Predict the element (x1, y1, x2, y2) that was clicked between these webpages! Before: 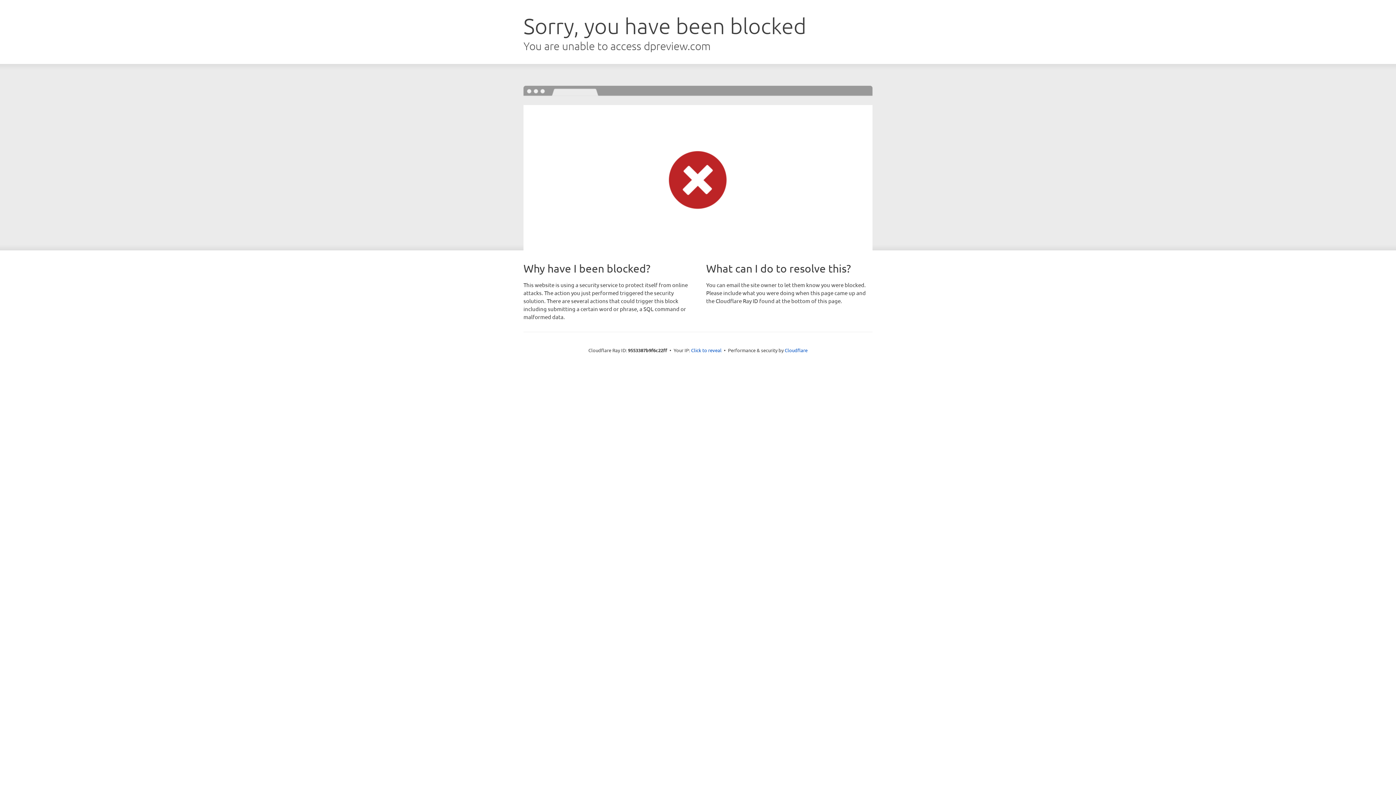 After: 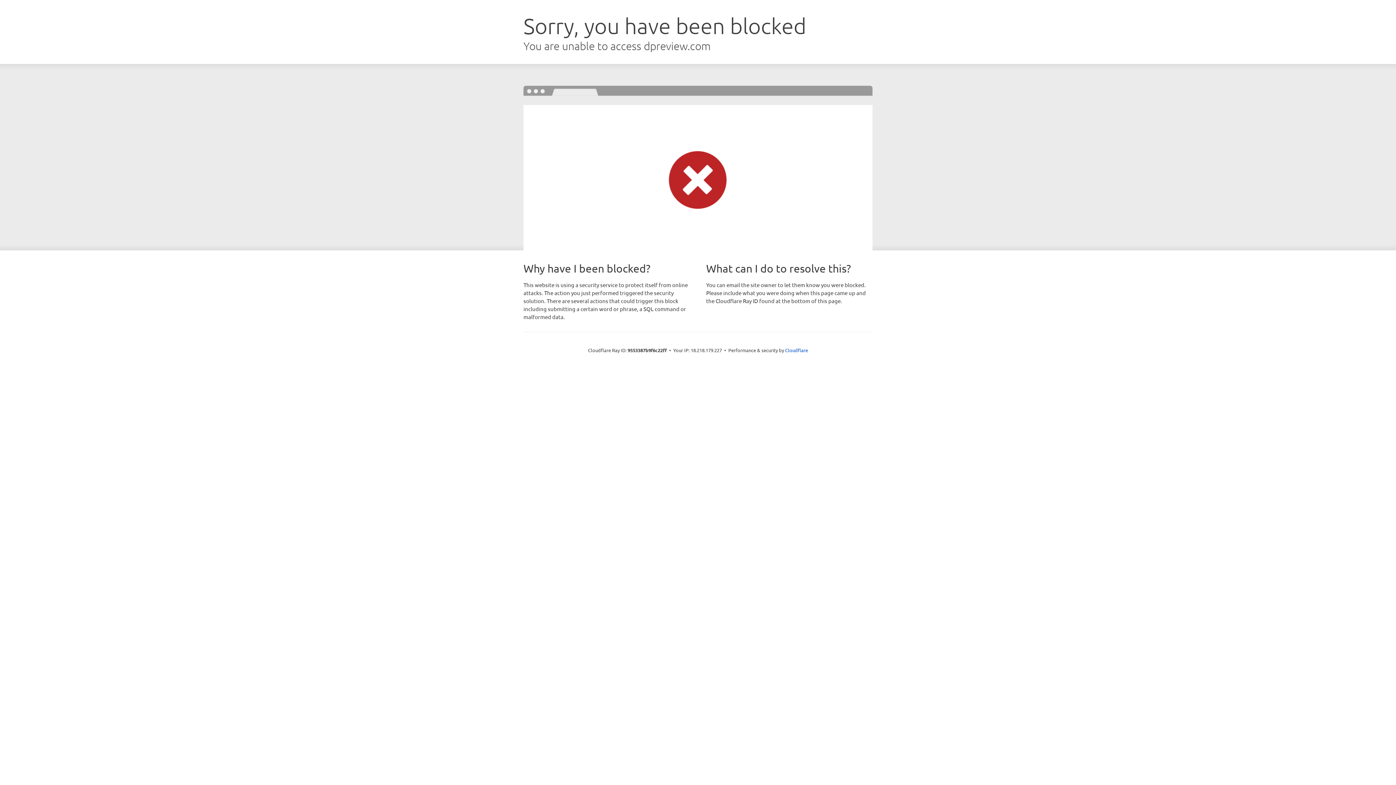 Action: bbox: (691, 346, 721, 353) label: Click to reveal